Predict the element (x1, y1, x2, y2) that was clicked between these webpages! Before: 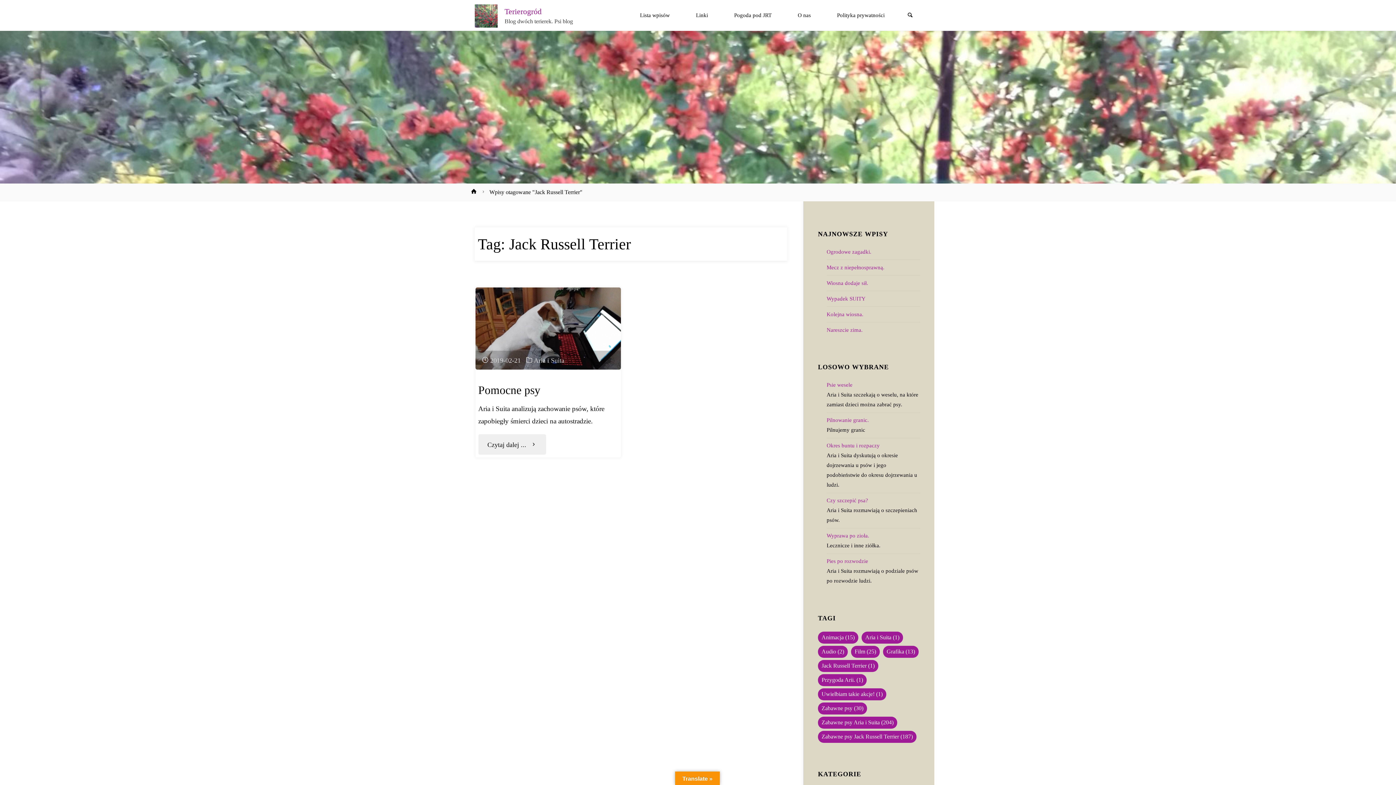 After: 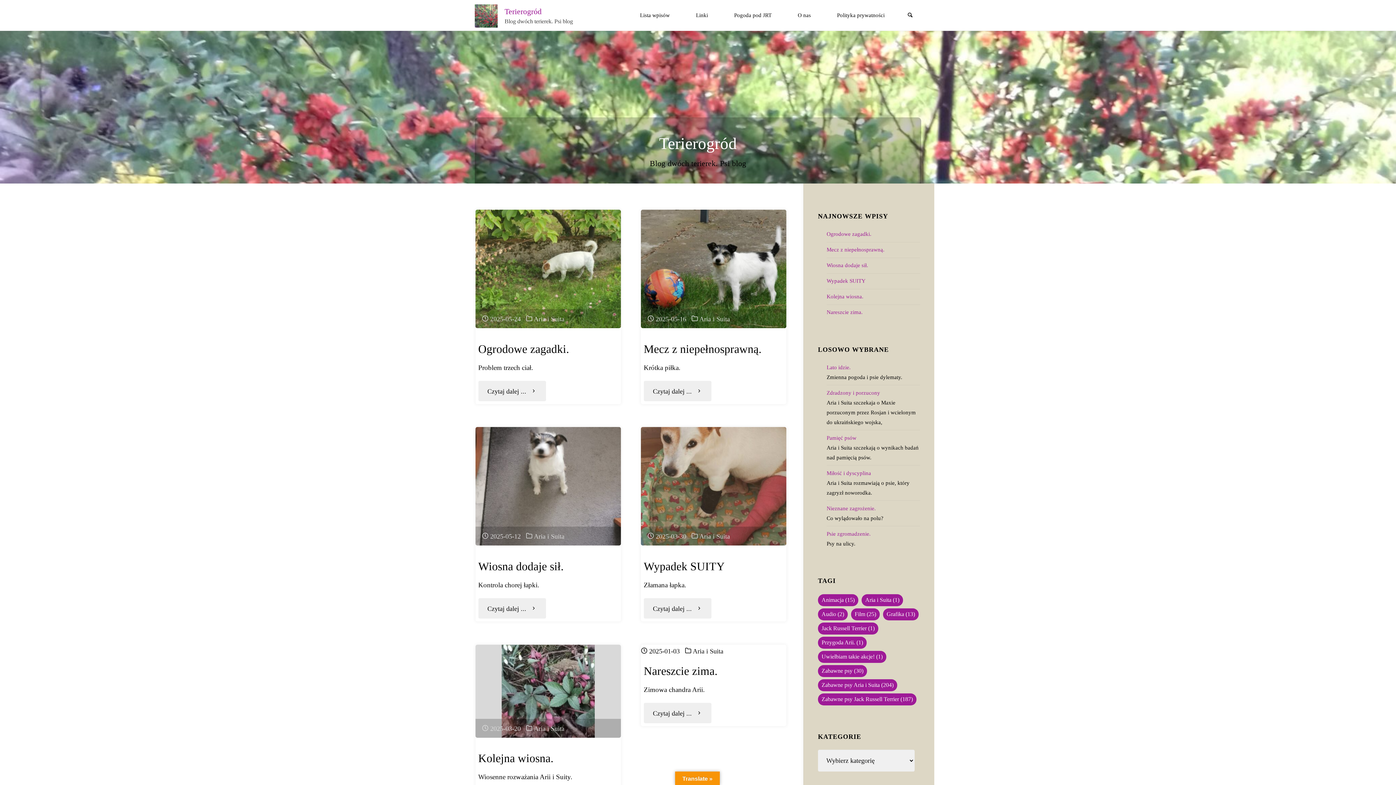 Action: bbox: (474, 11, 498, 18)